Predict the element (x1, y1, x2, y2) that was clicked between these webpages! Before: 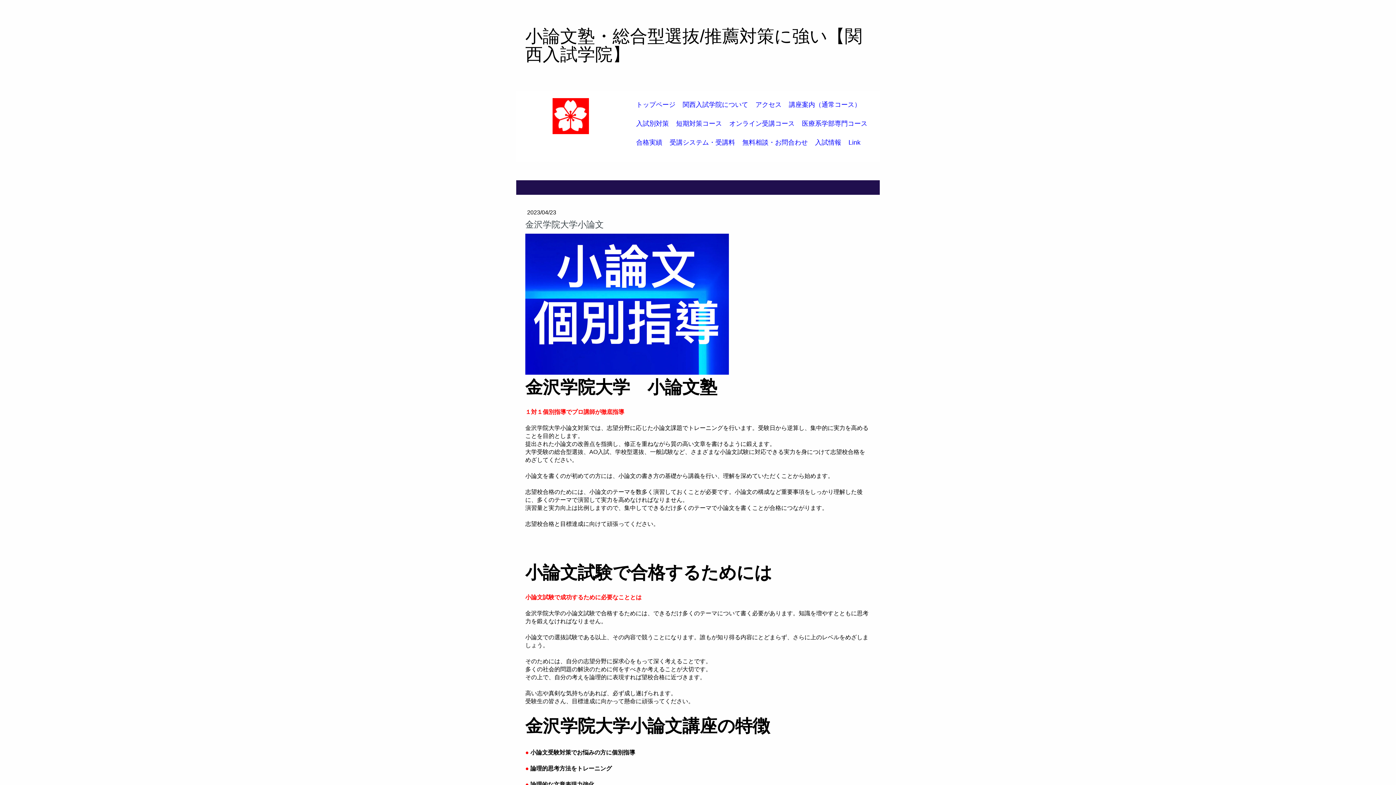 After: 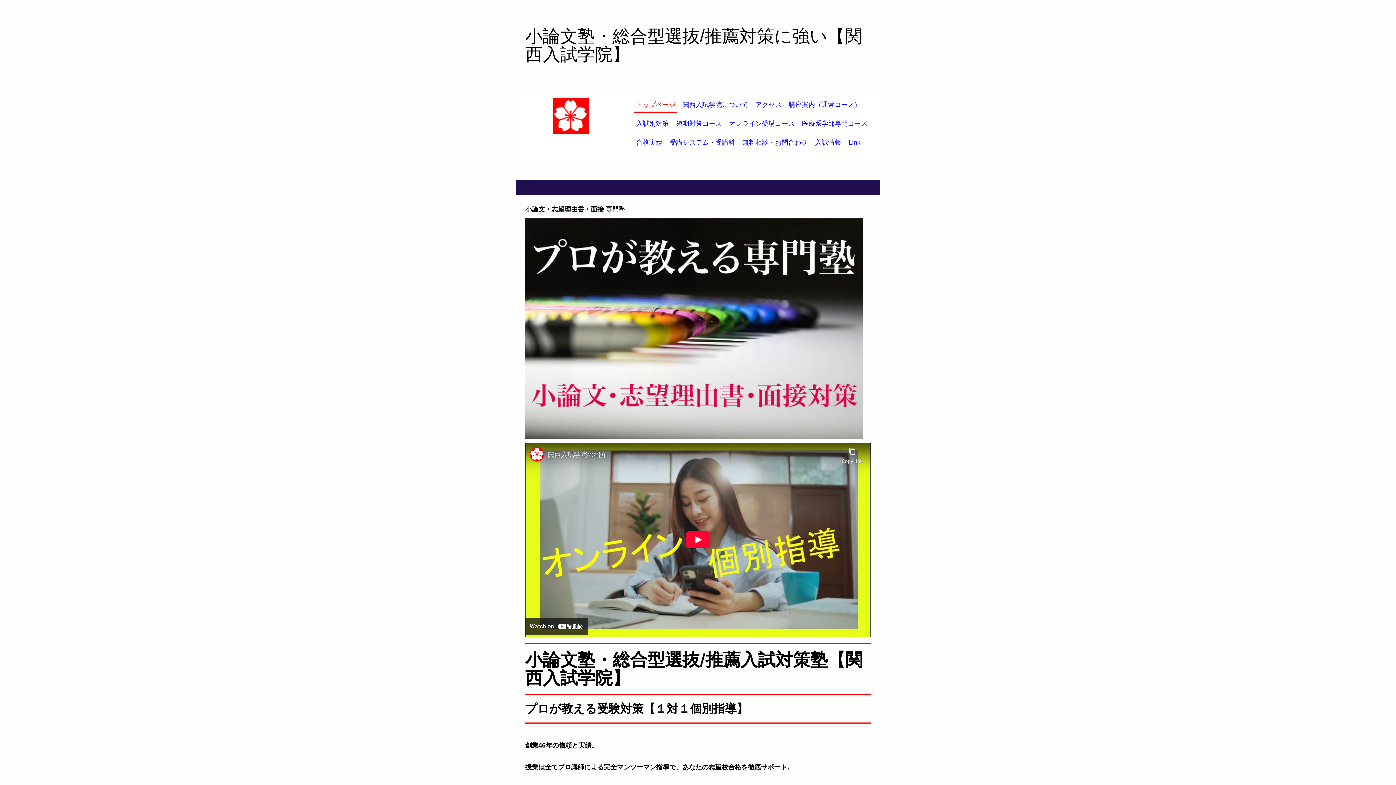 Action: bbox: (552, 100, 589, 106)